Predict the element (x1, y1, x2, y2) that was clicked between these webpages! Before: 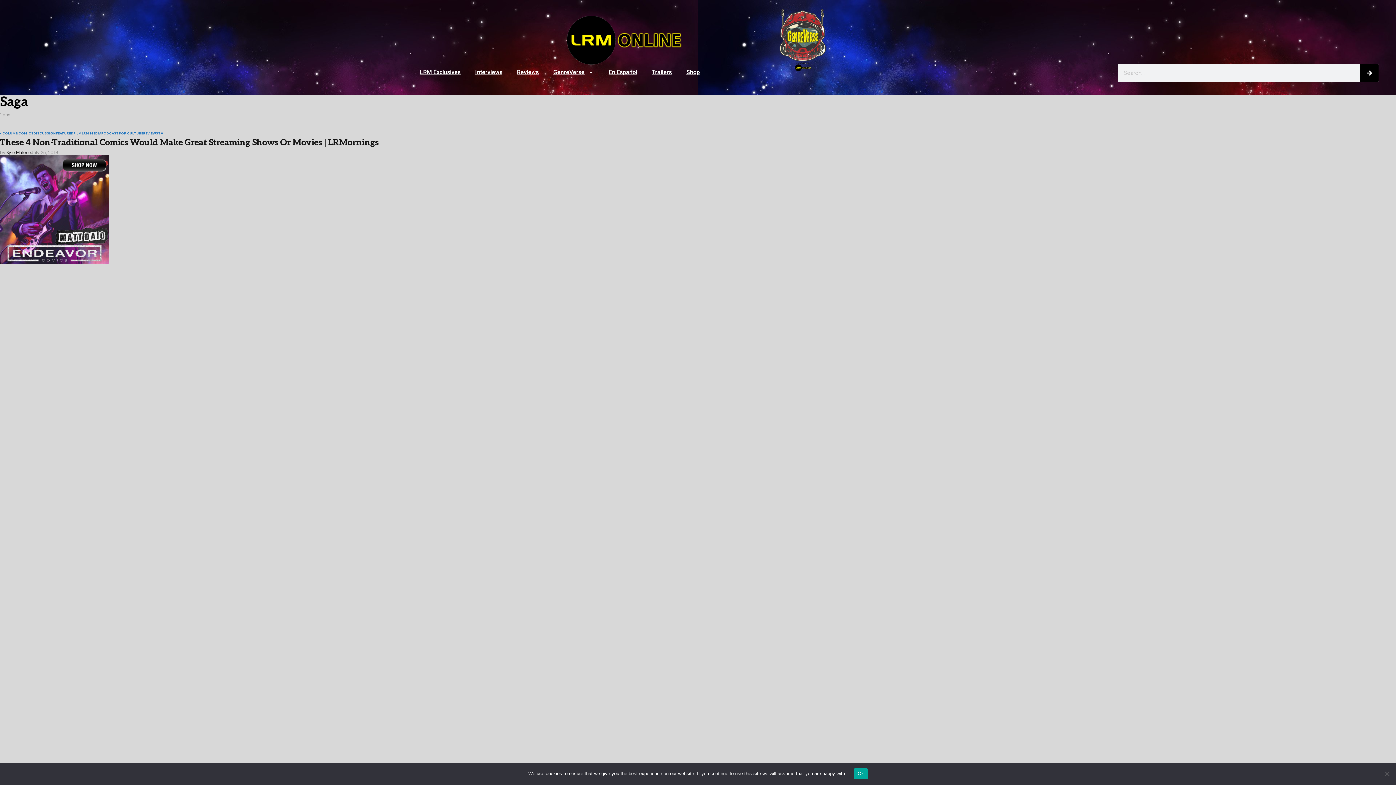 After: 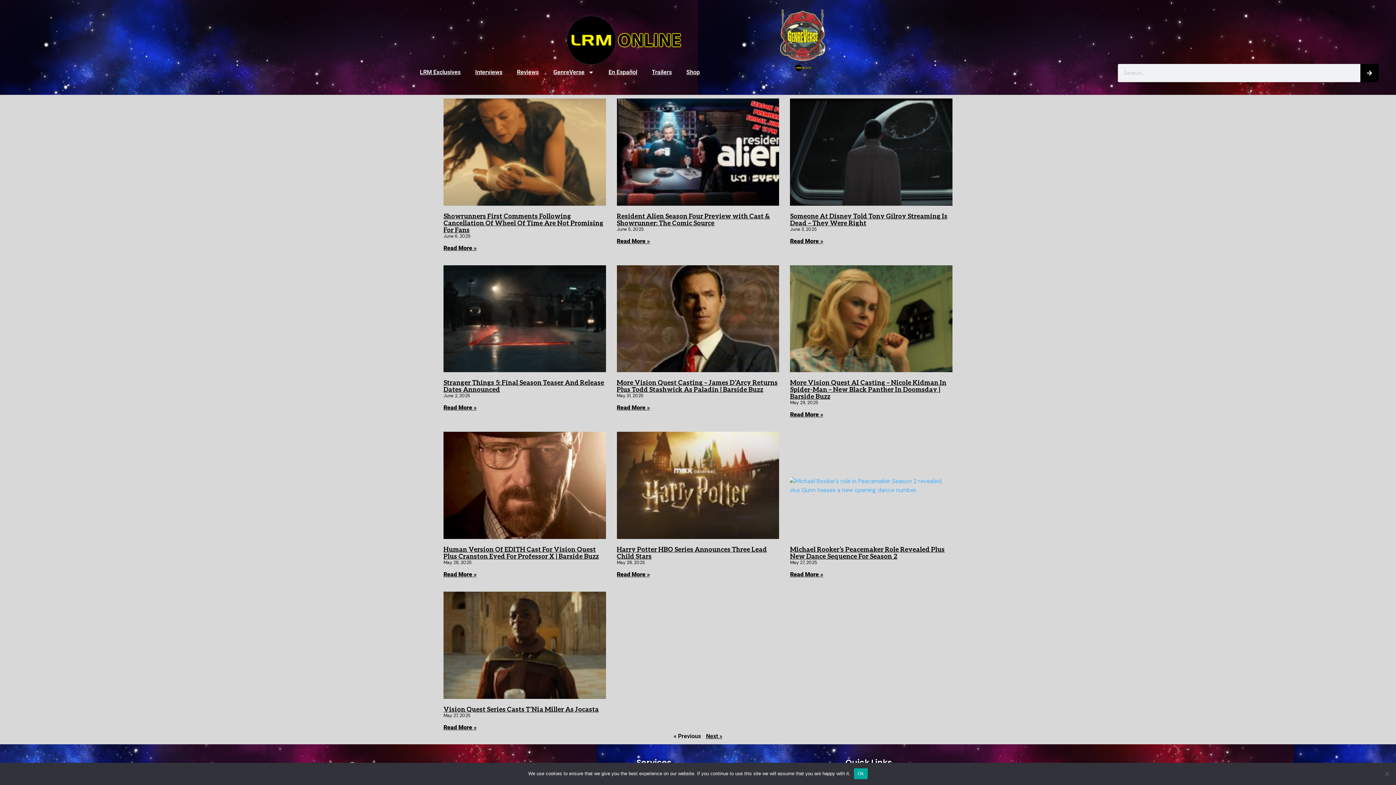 Action: label: TV bbox: (158, 131, 163, 135)